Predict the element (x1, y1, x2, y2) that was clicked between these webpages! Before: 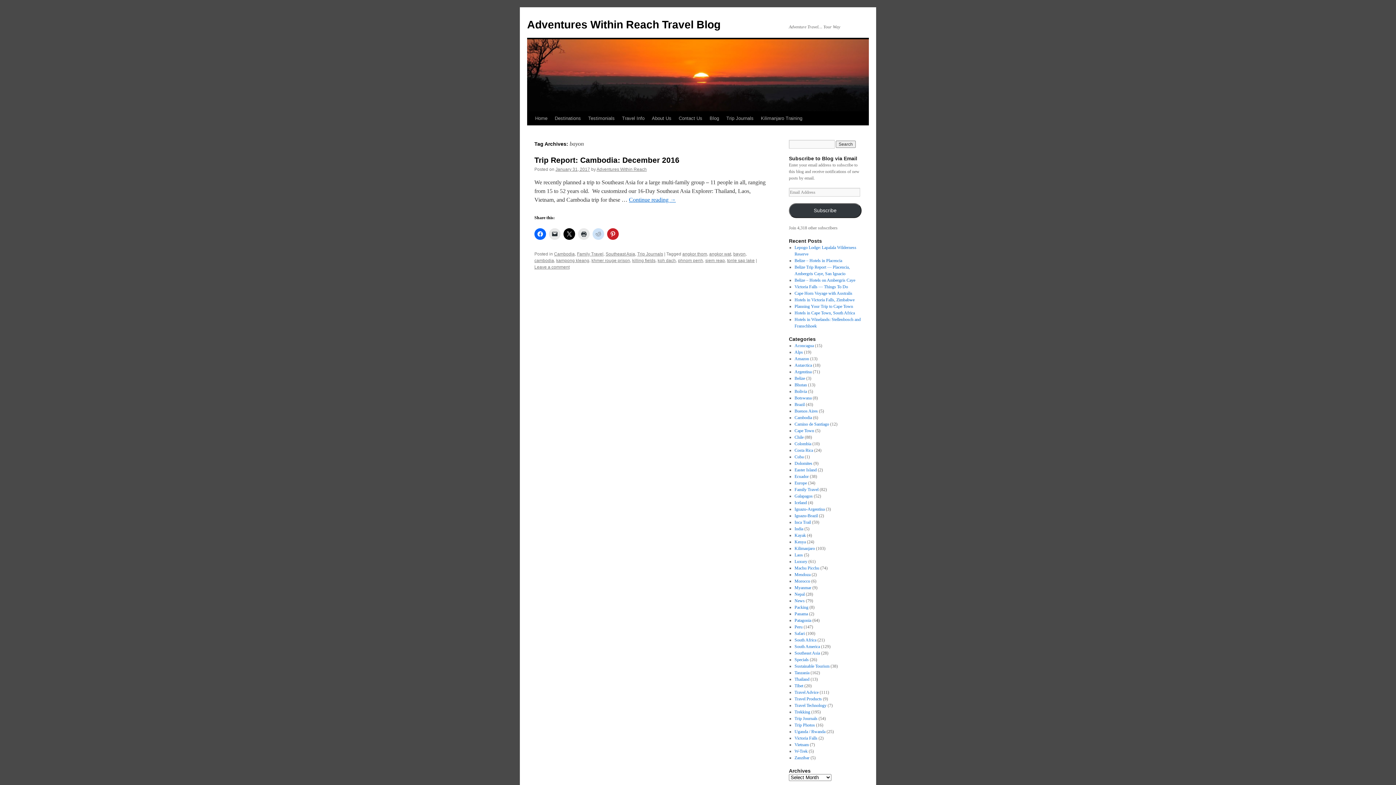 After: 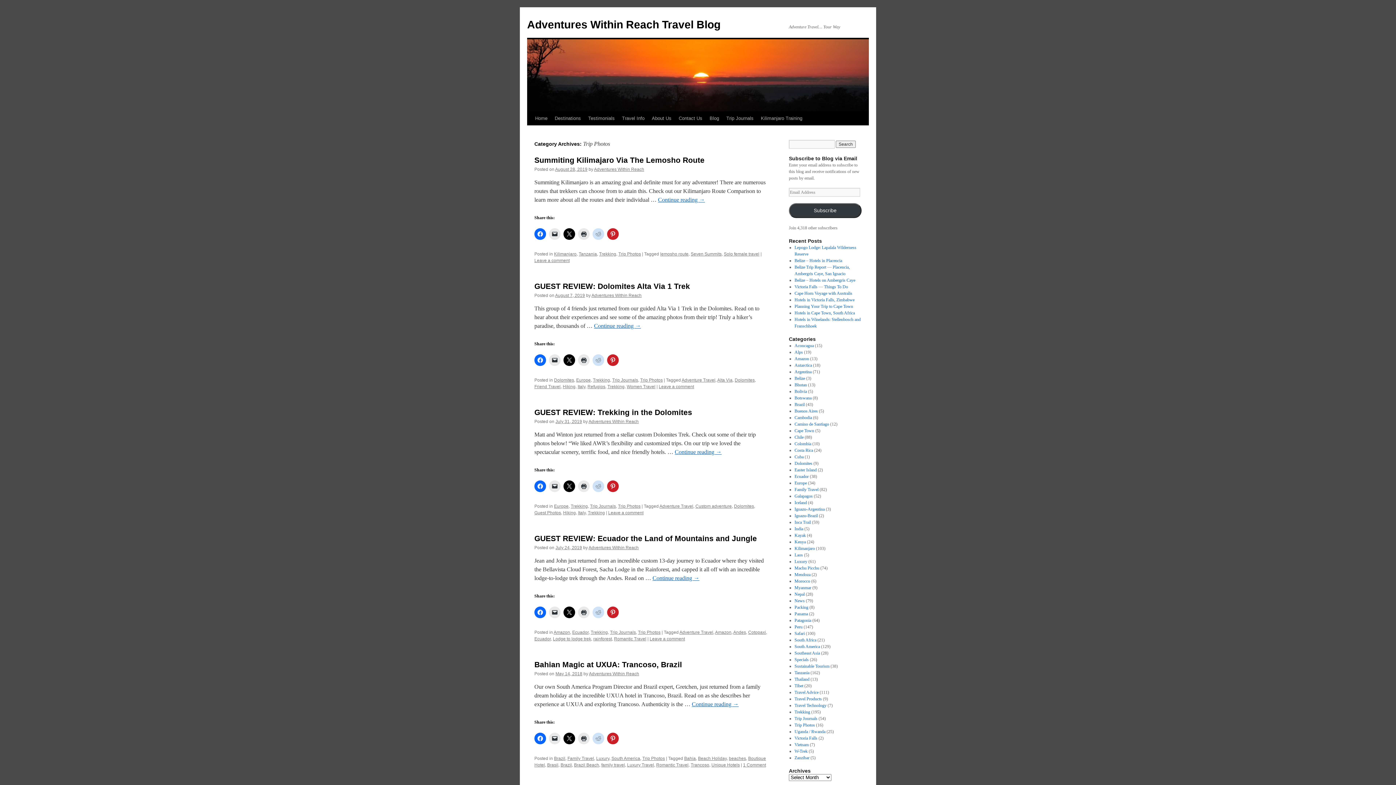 Action: label: Trip Photos bbox: (794, 722, 815, 728)